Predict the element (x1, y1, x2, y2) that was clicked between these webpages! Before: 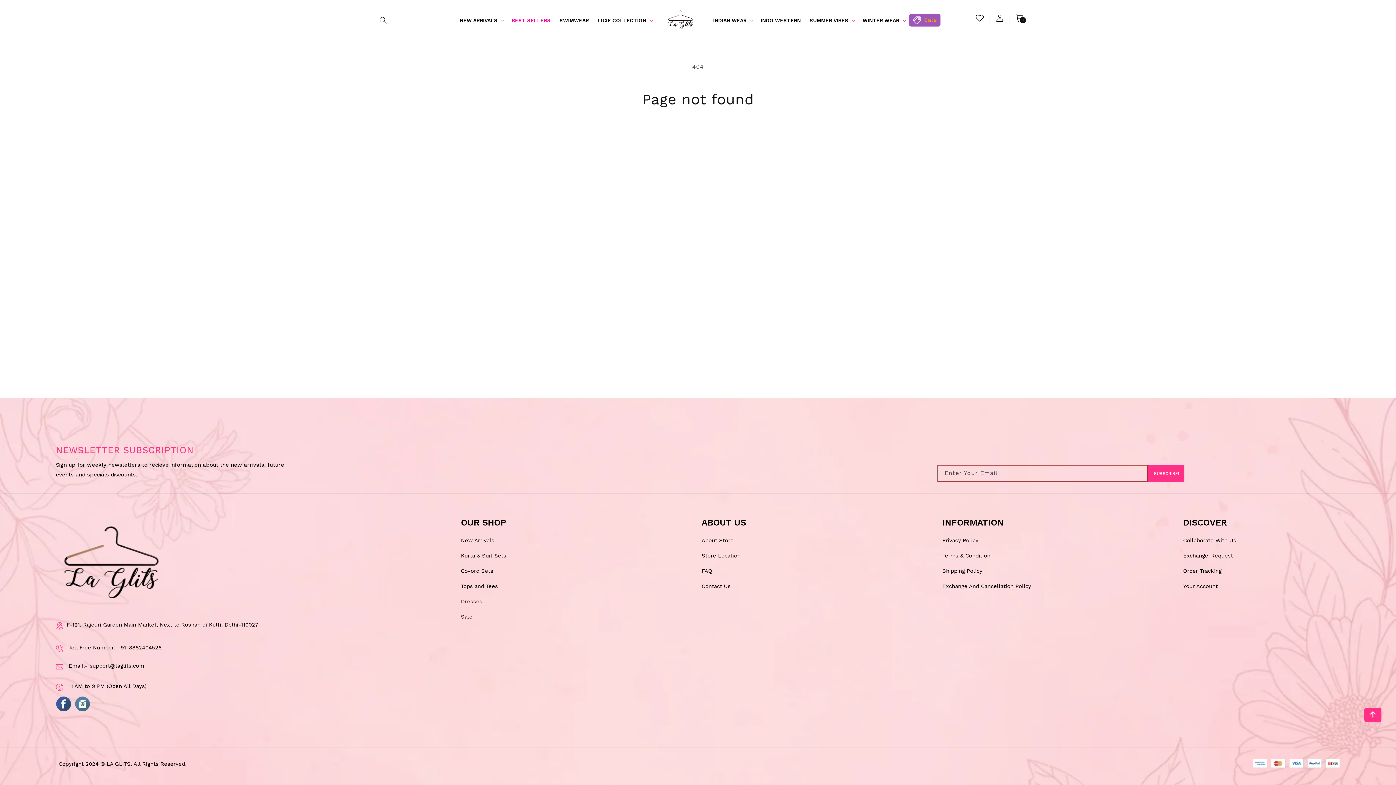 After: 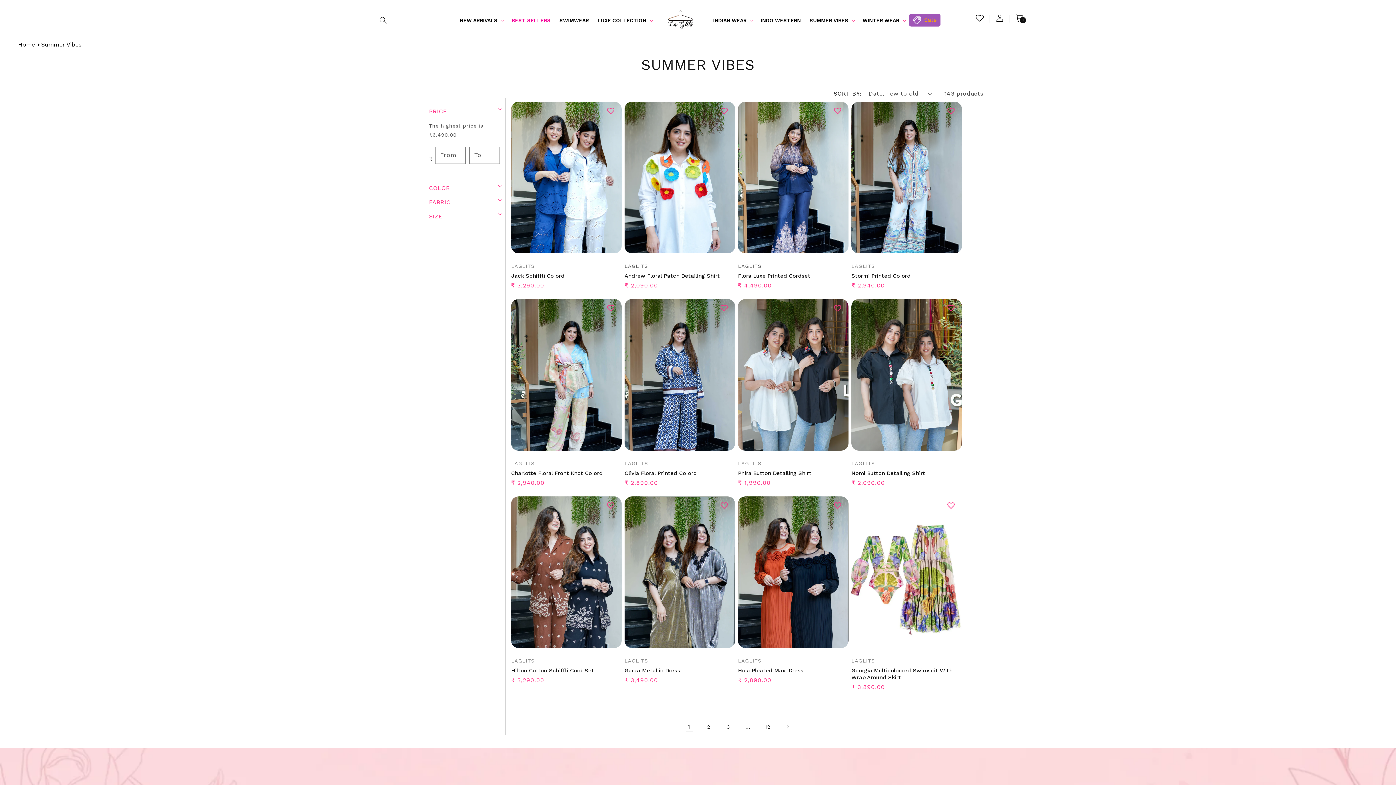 Action: bbox: (805, 11, 858, 29) label: SUMMER VIBES